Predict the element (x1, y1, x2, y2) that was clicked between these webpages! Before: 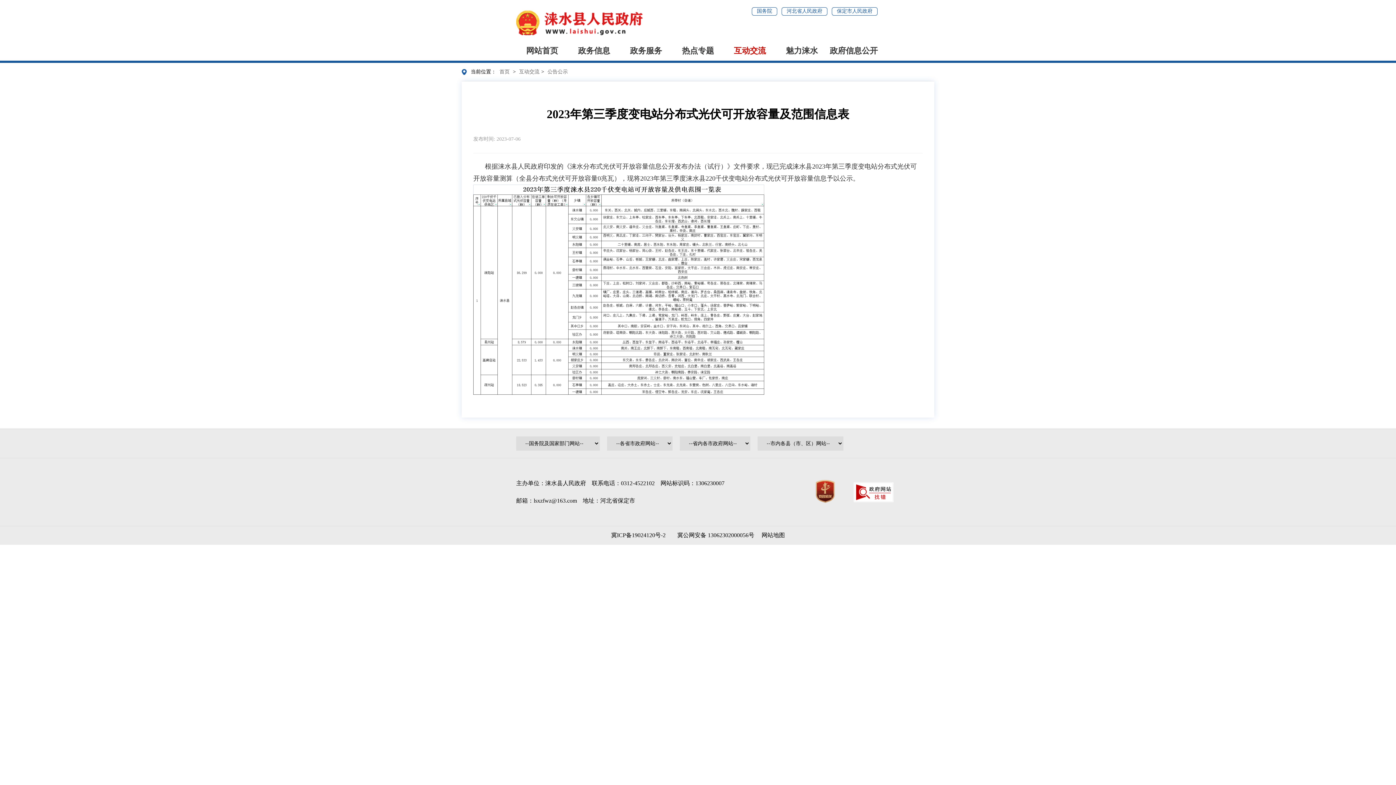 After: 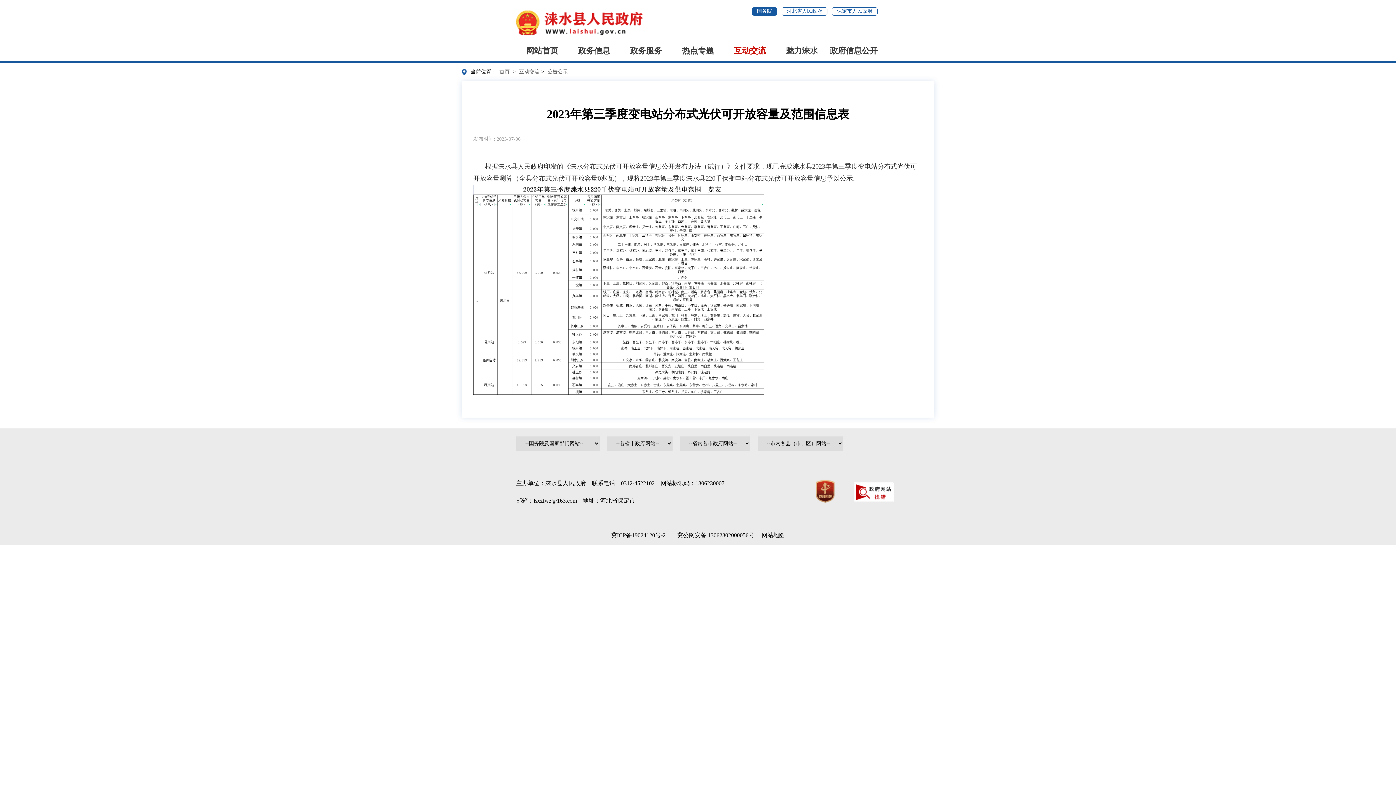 Action: label: 国务院 bbox: (752, 7, 777, 15)